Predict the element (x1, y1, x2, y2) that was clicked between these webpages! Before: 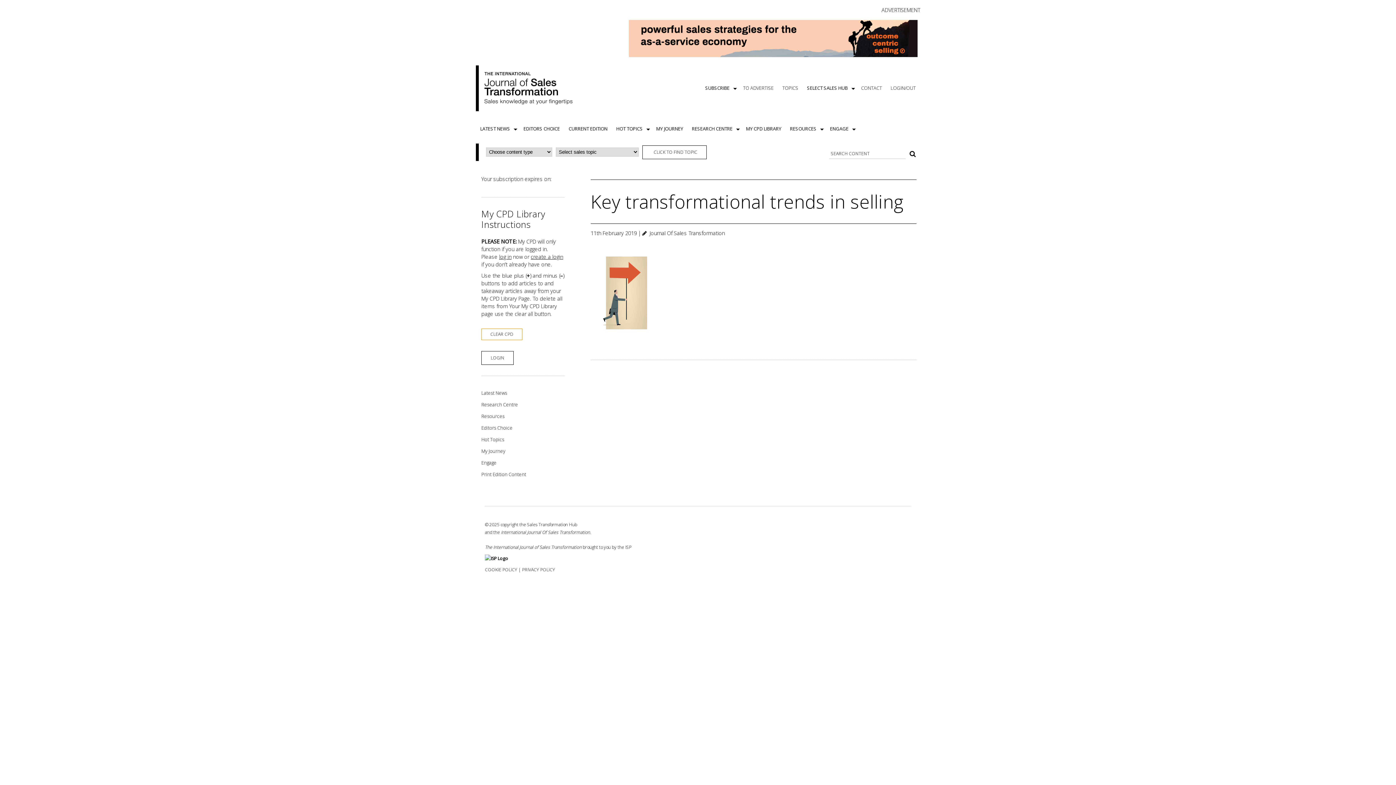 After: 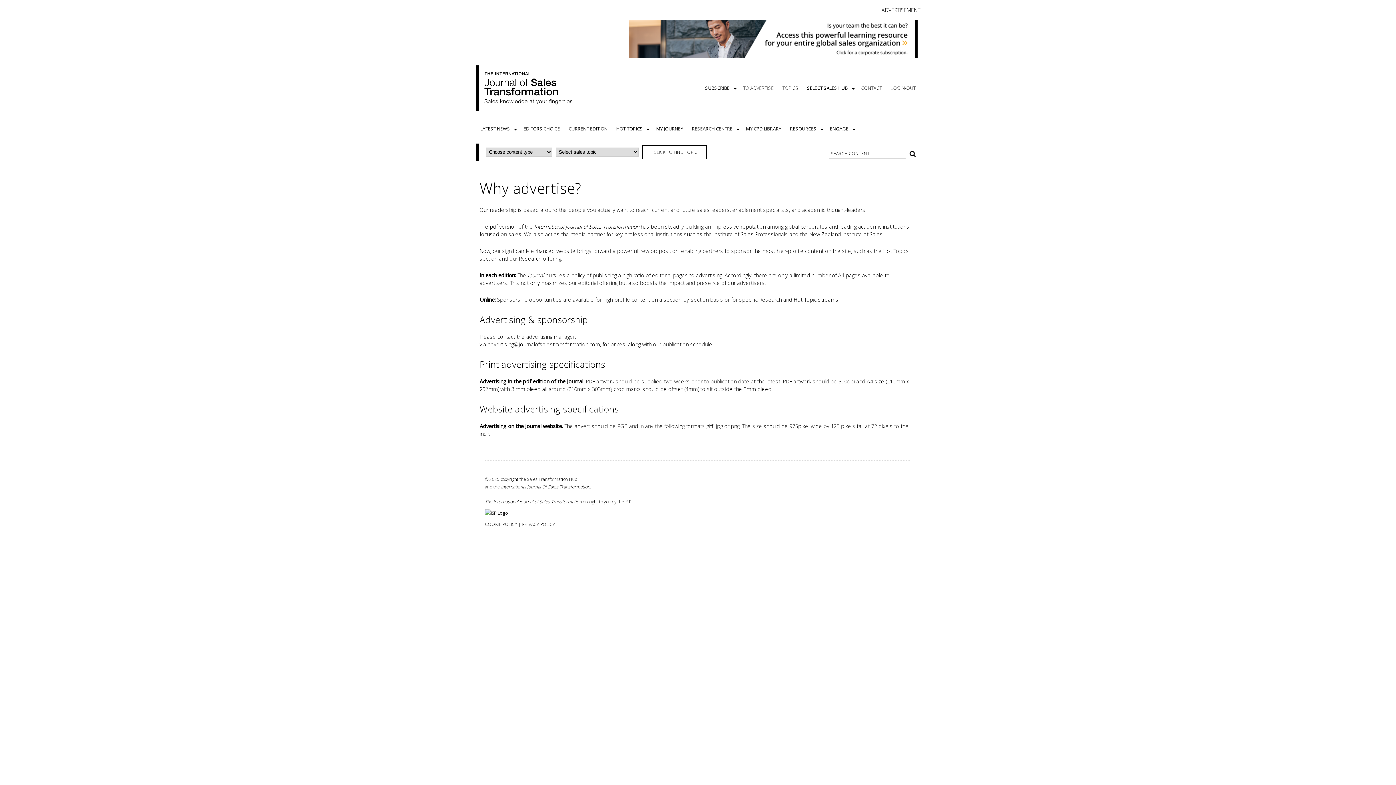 Action: bbox: (738, 80, 778, 95) label: TO ADVERTISE